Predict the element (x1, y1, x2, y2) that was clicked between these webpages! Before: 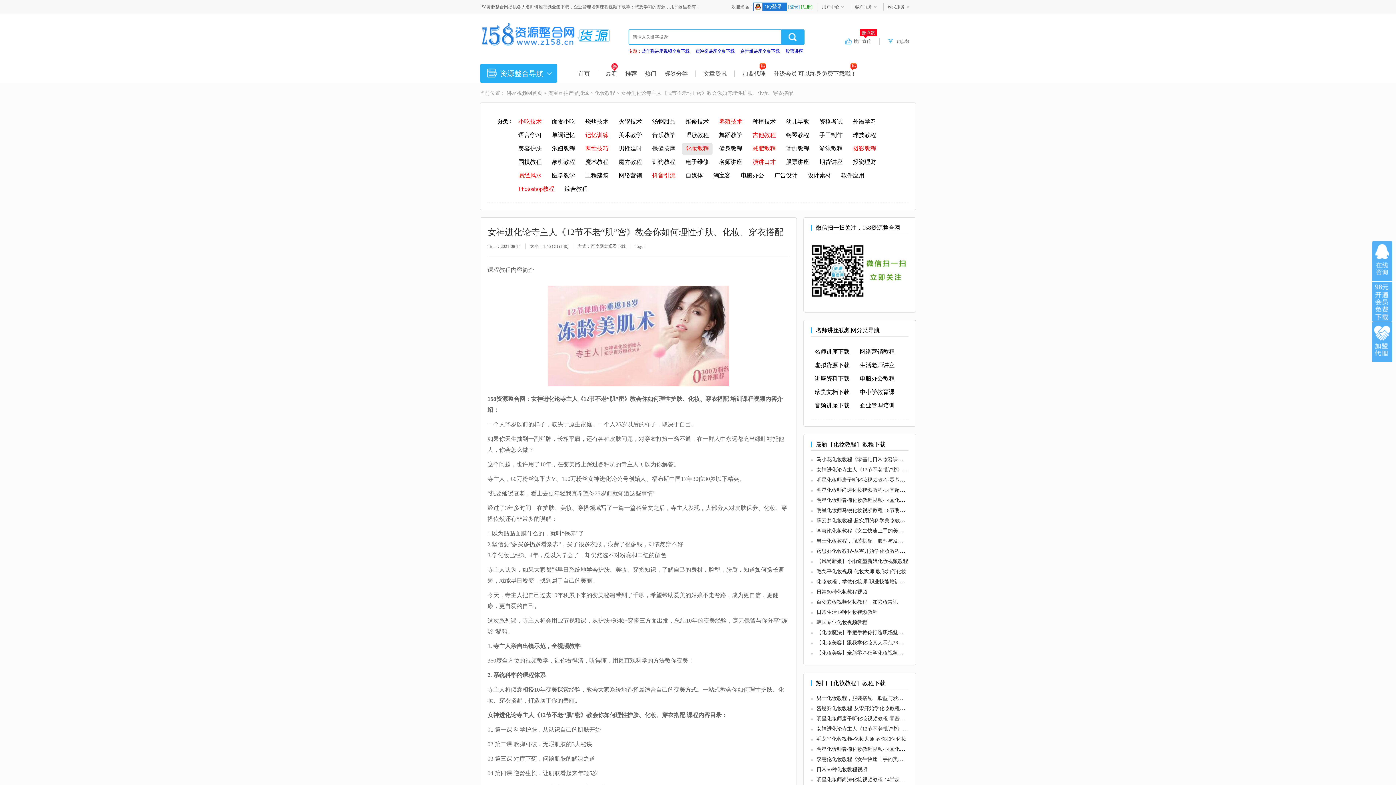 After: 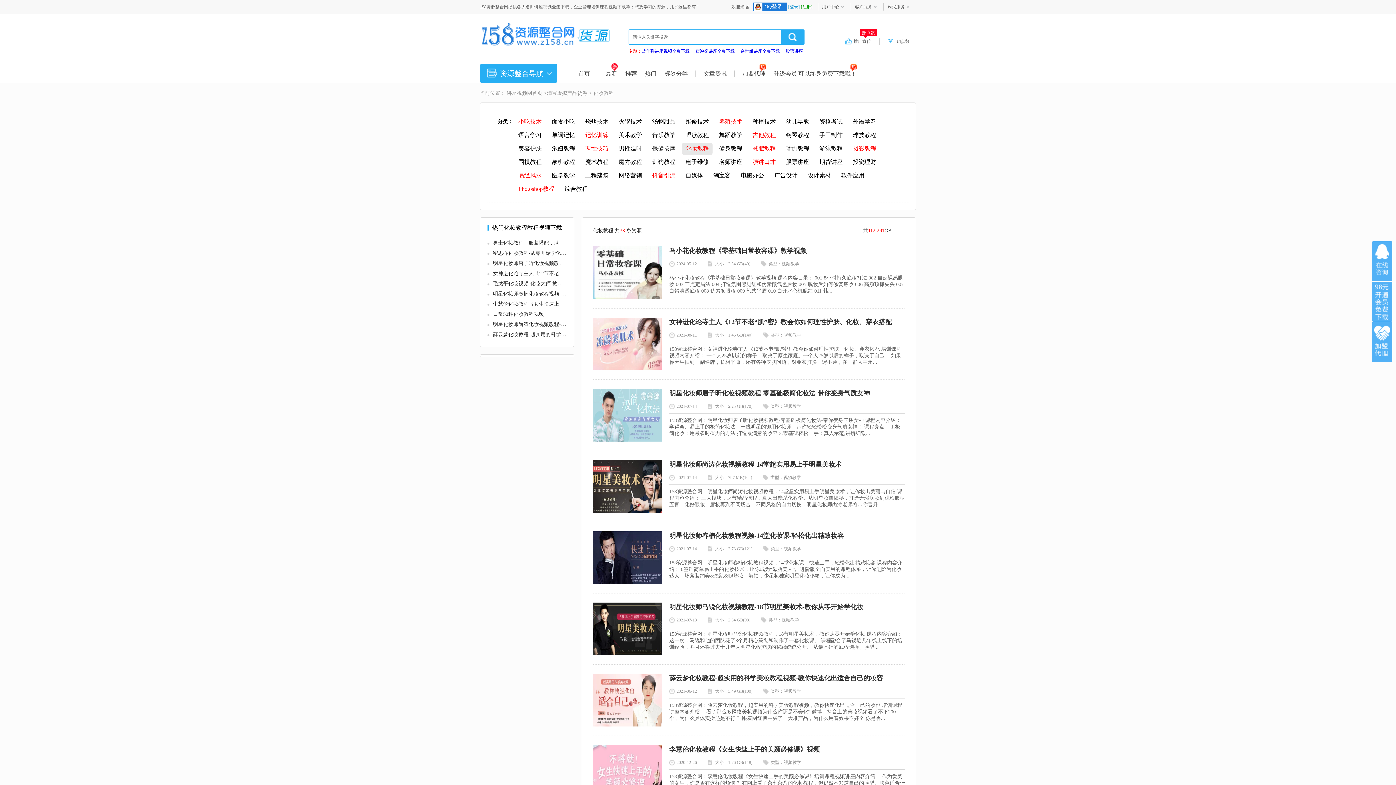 Action: bbox: (594, 90, 615, 96) label: 化妆教程